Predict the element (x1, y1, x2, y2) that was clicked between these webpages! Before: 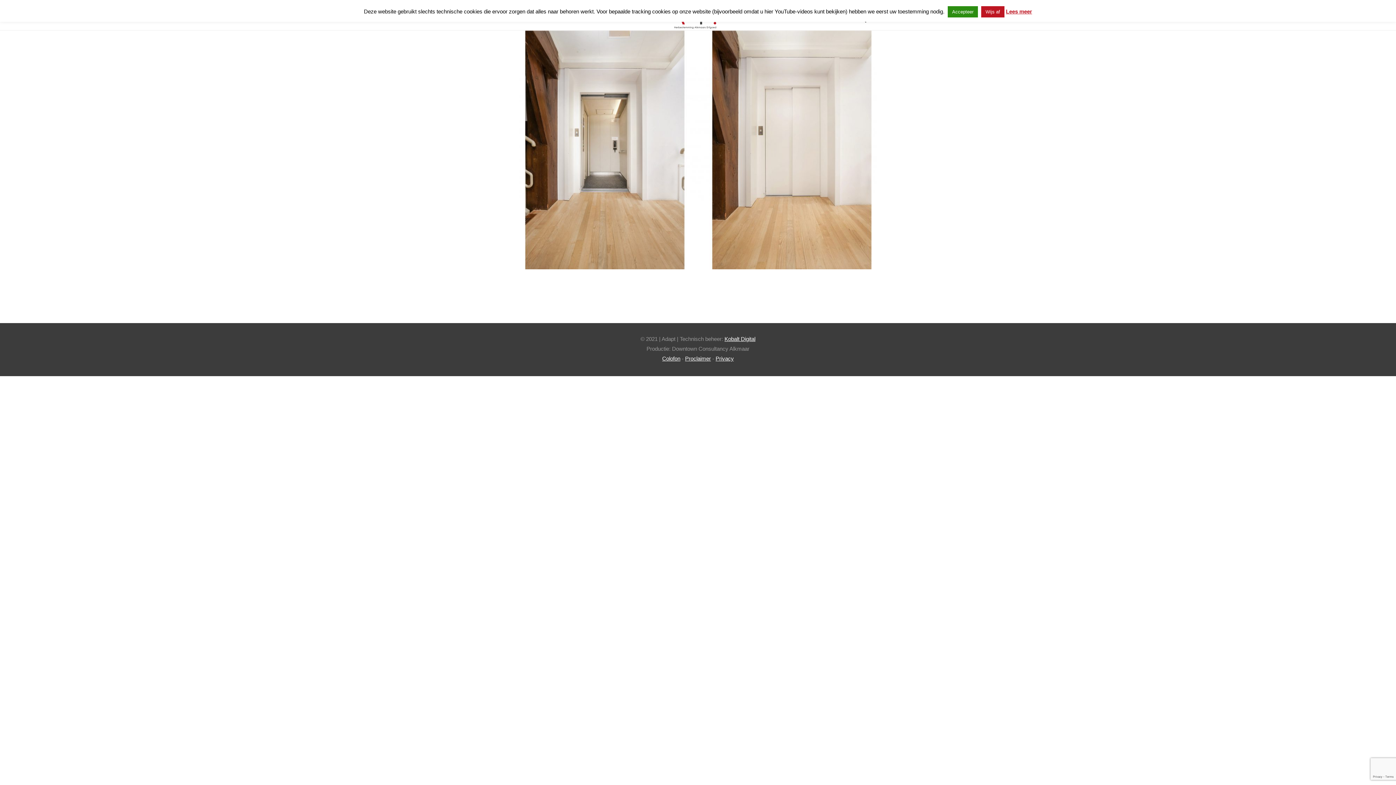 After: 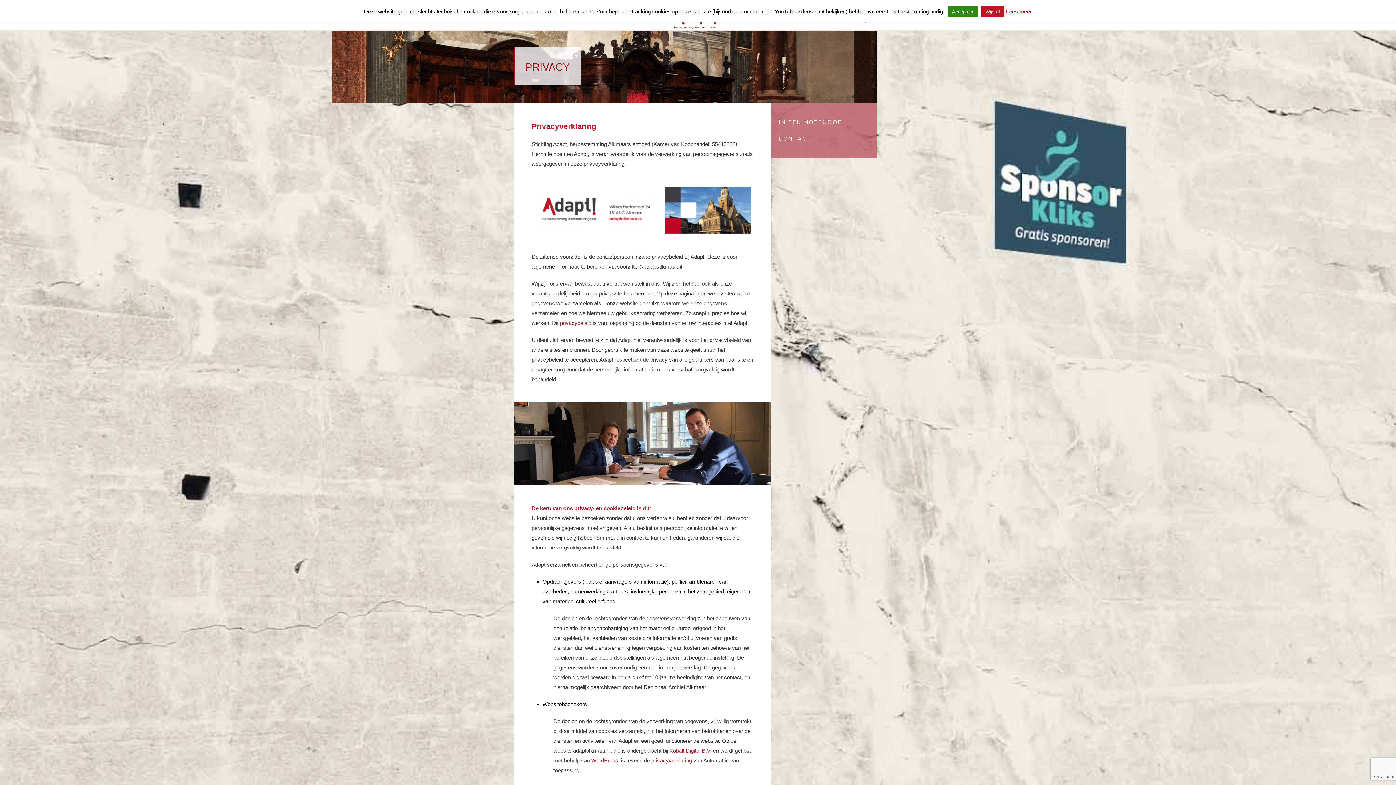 Action: bbox: (715, 355, 734, 361) label: Privacy